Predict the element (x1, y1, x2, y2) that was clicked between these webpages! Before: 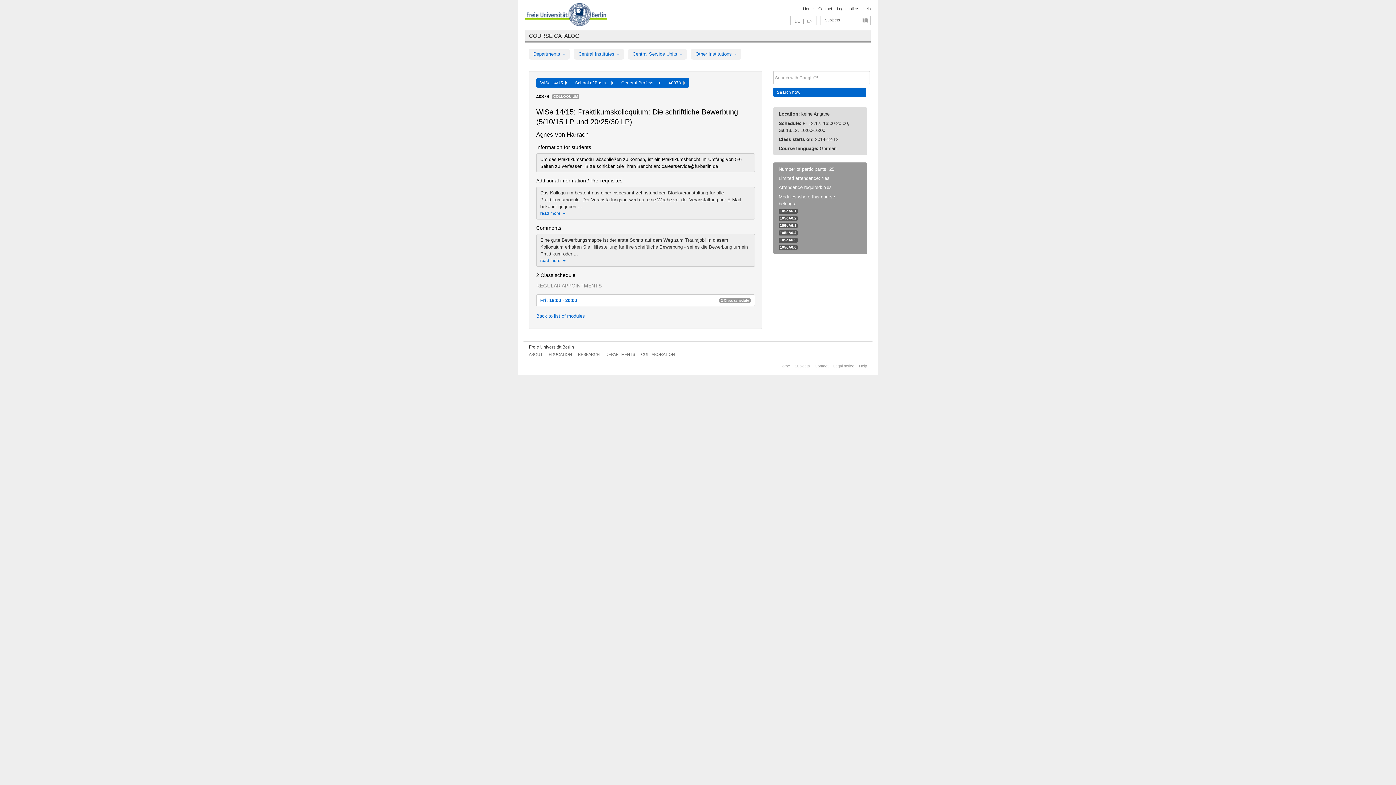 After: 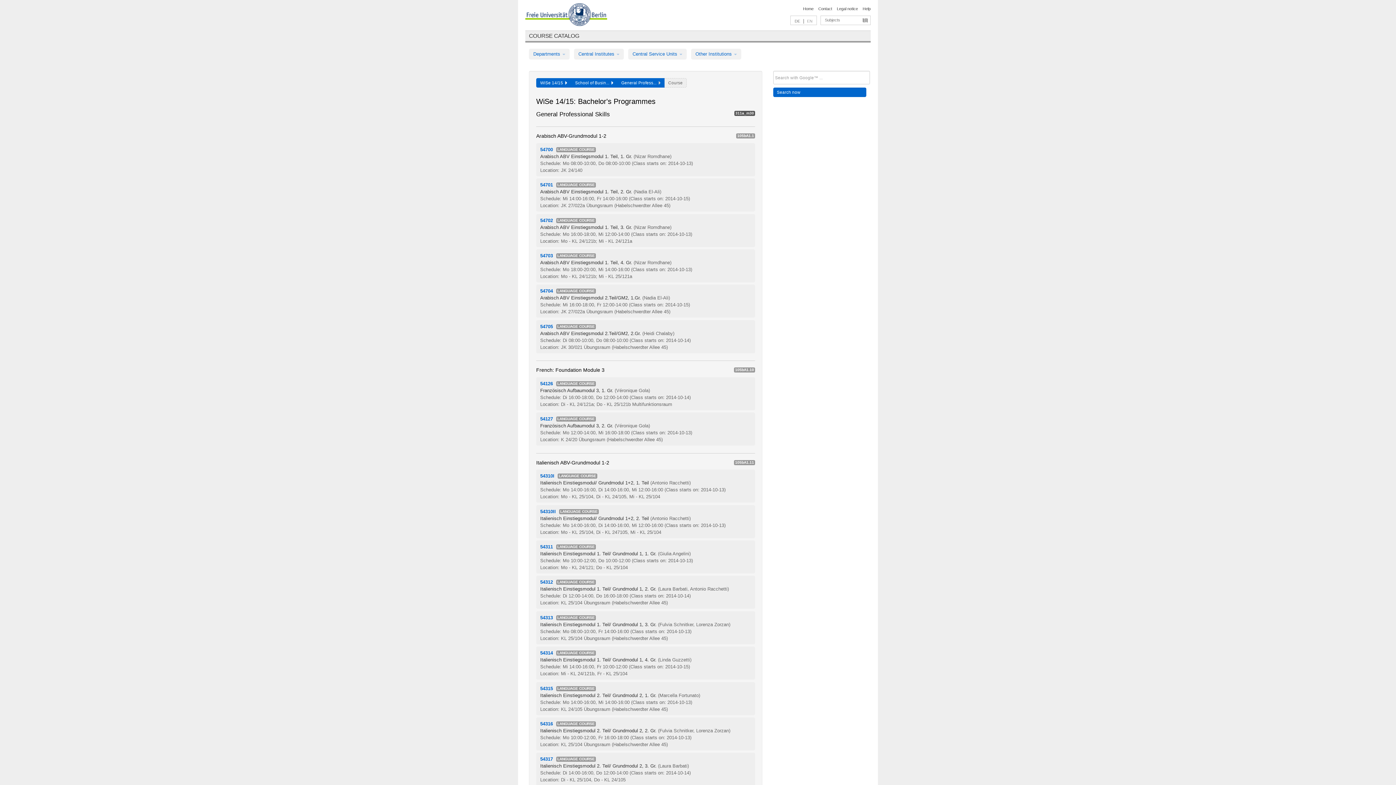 Action: bbox: (536, 313, 585, 318) label: Back to list of modules